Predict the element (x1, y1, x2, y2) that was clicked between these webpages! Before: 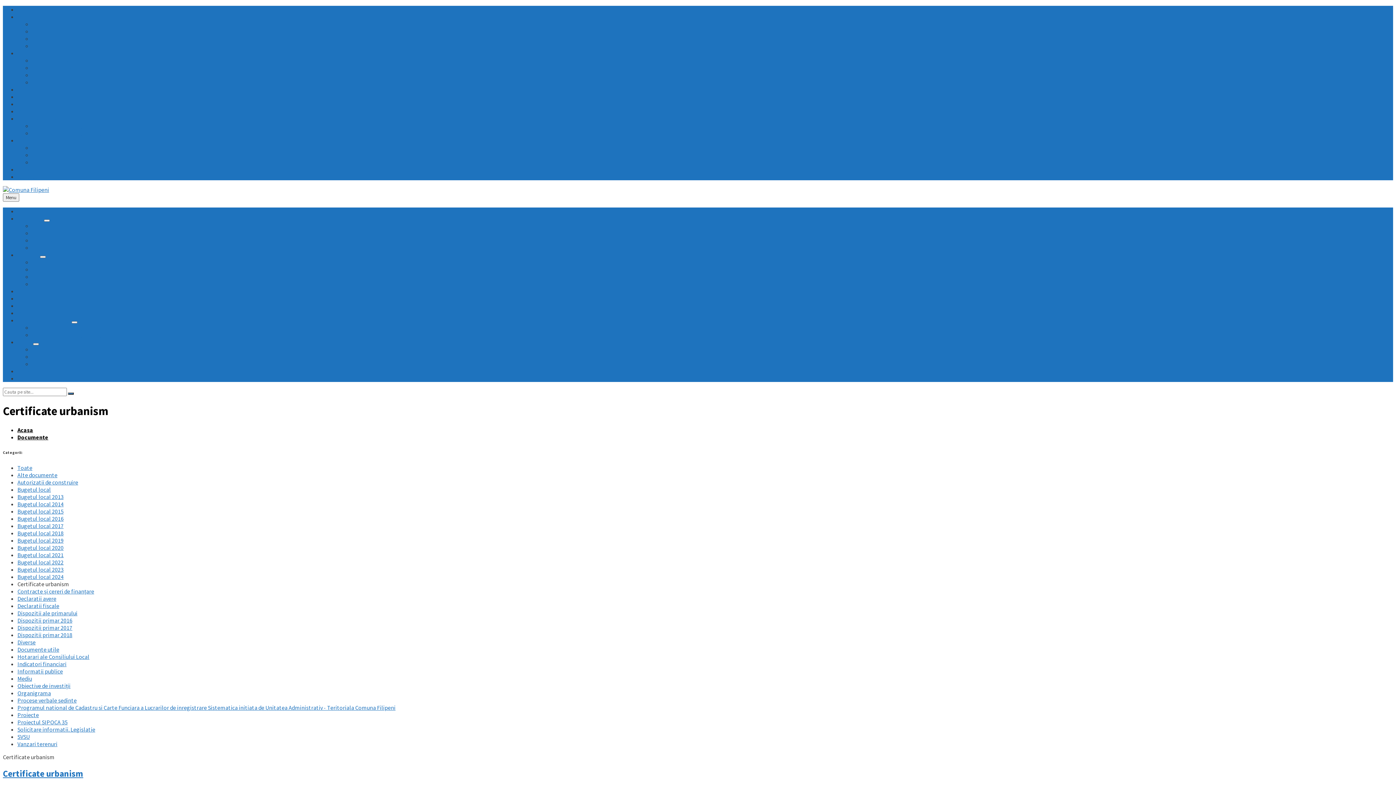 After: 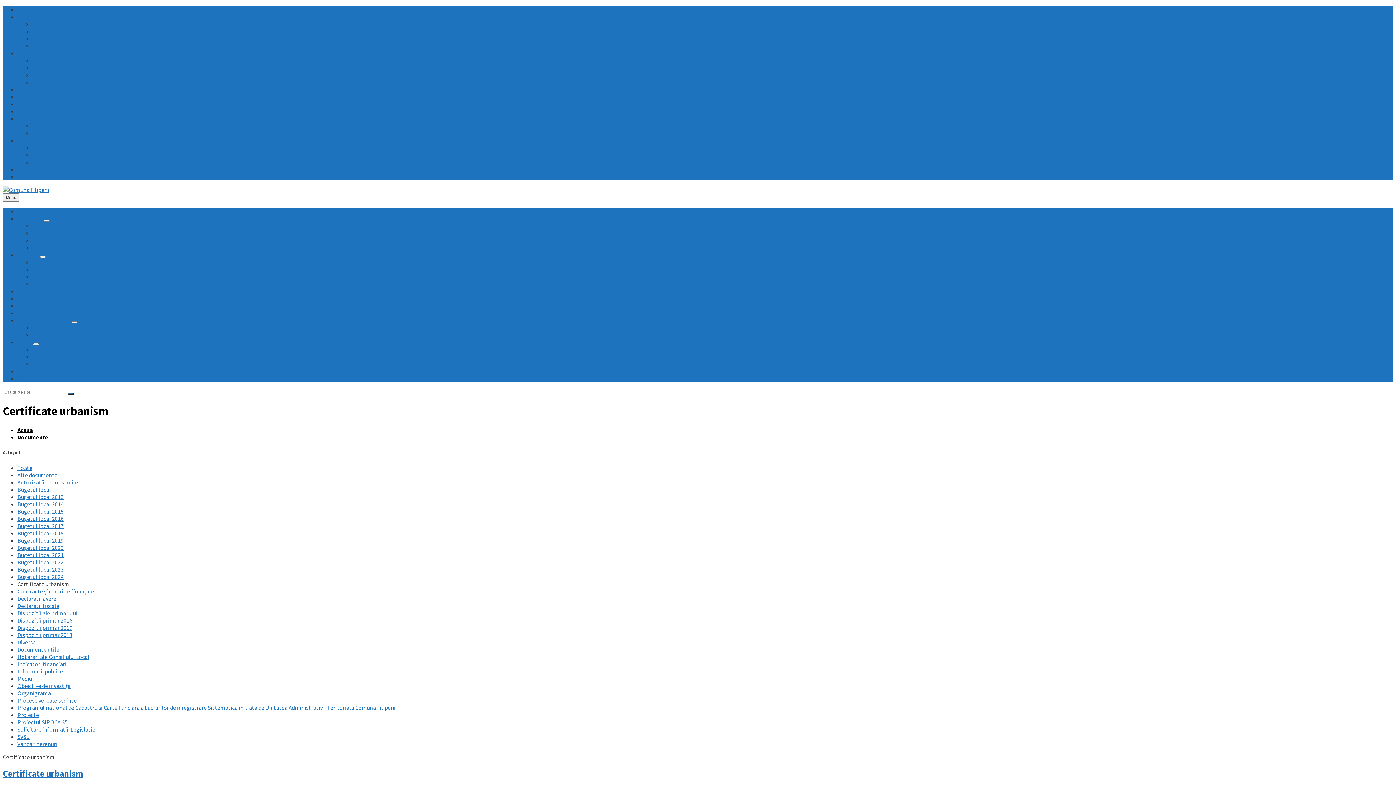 Action: bbox: (33, 343, 38, 345)